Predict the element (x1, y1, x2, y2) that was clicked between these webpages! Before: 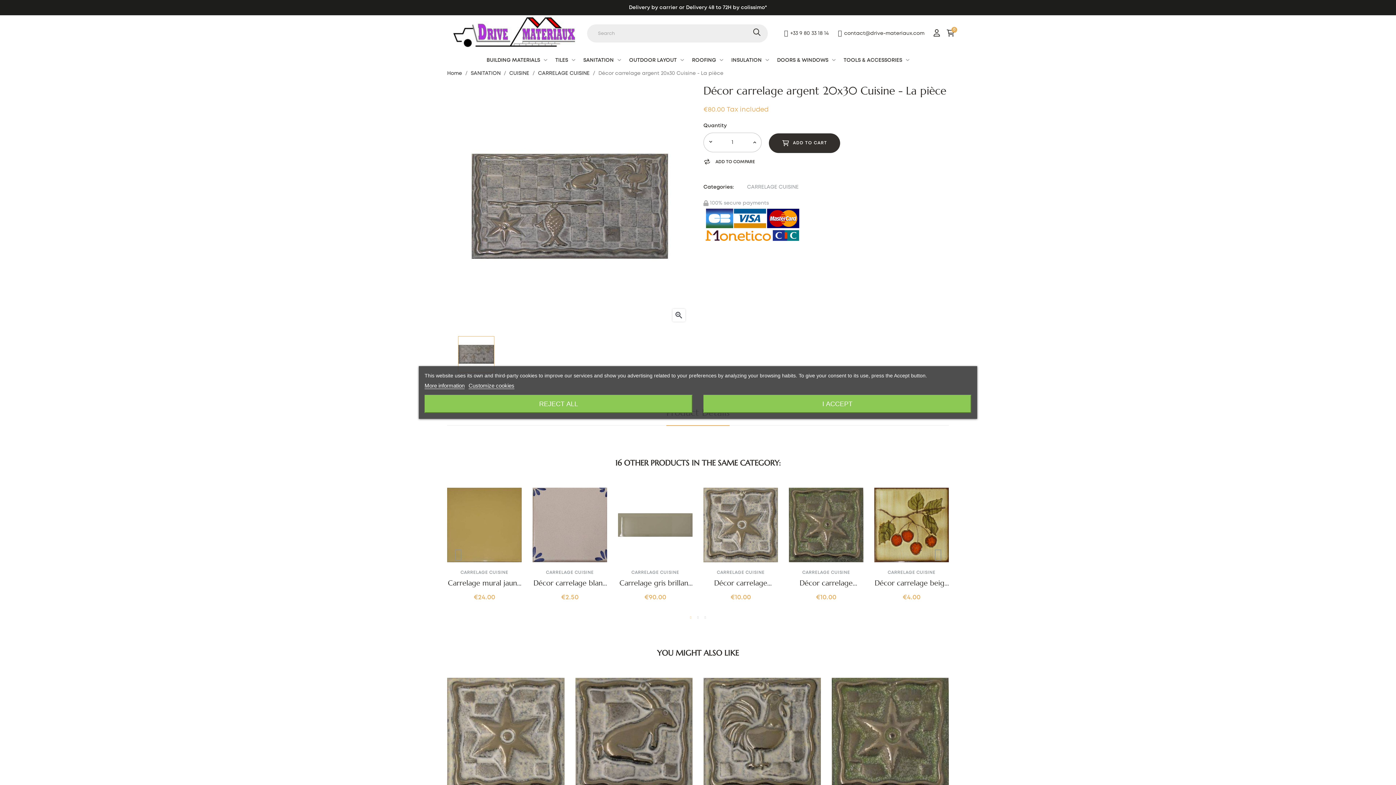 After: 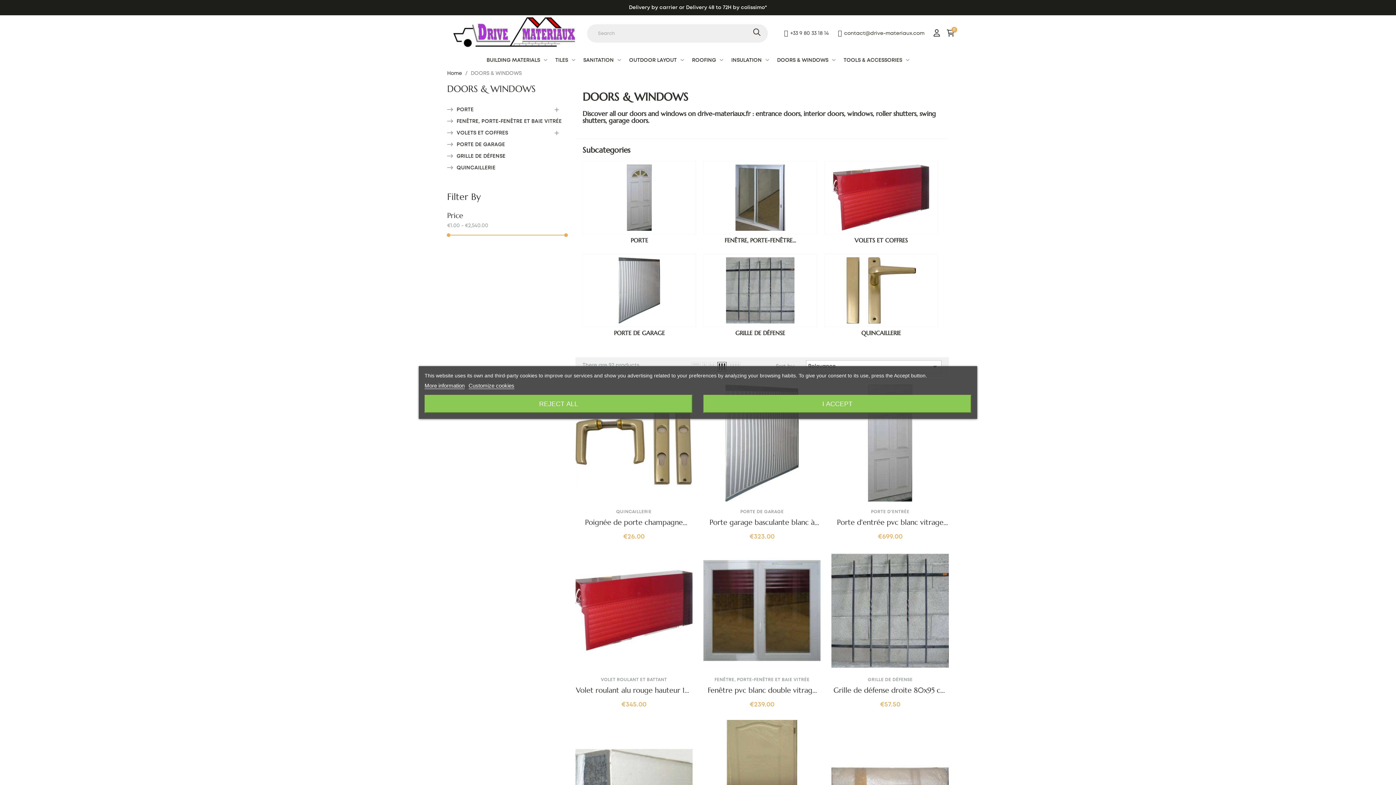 Action: bbox: (773, 55, 839, 65) label: DOORS & WINDOWS 